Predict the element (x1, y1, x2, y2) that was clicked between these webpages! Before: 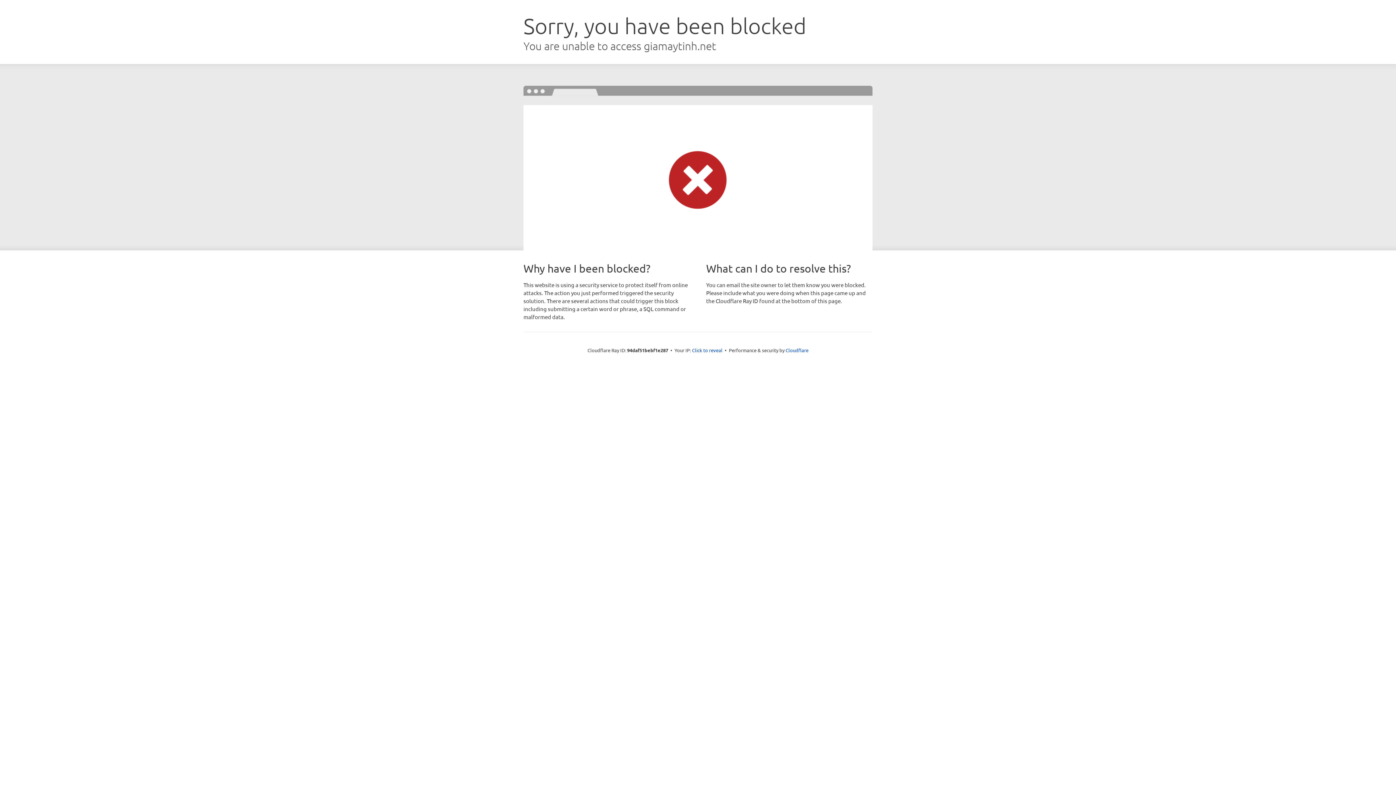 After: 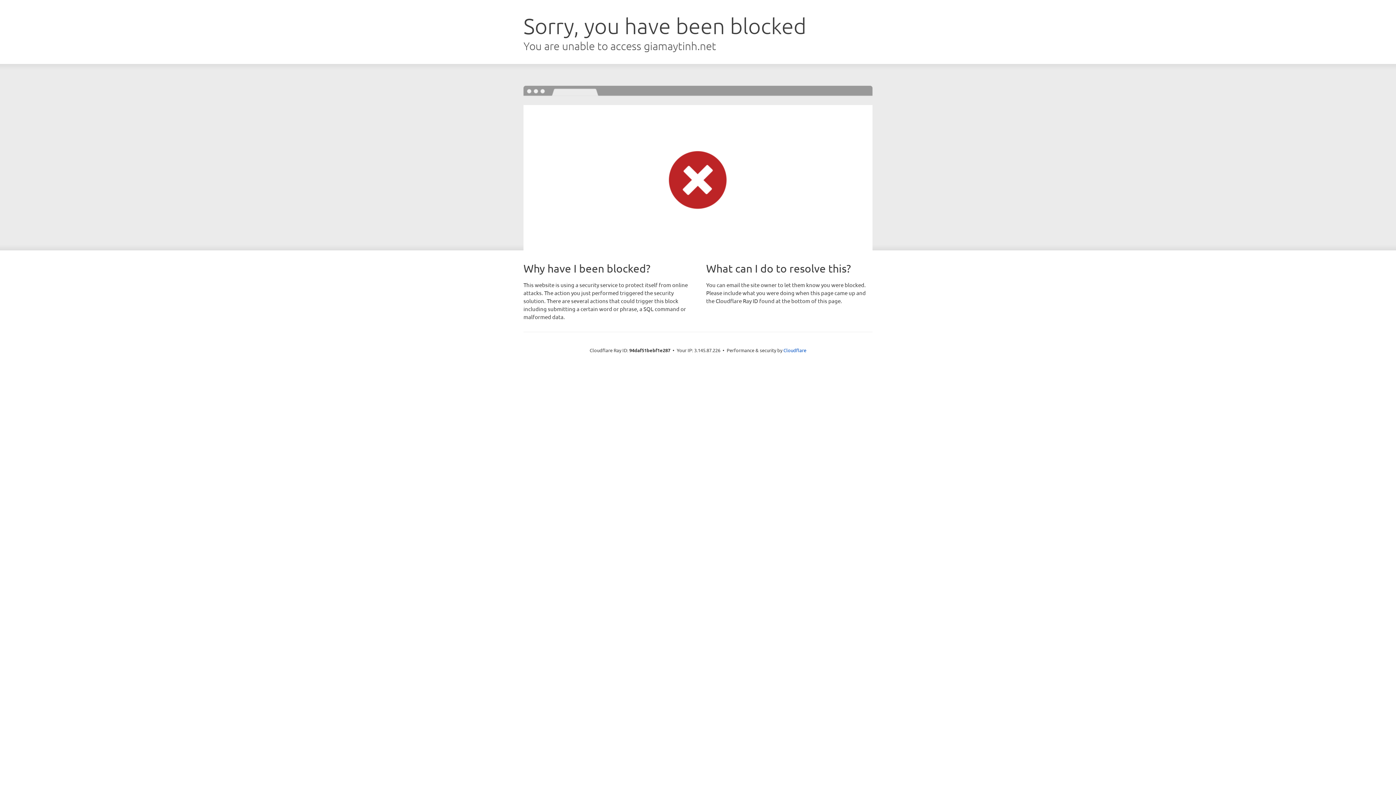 Action: bbox: (692, 346, 722, 353) label: Click to reveal